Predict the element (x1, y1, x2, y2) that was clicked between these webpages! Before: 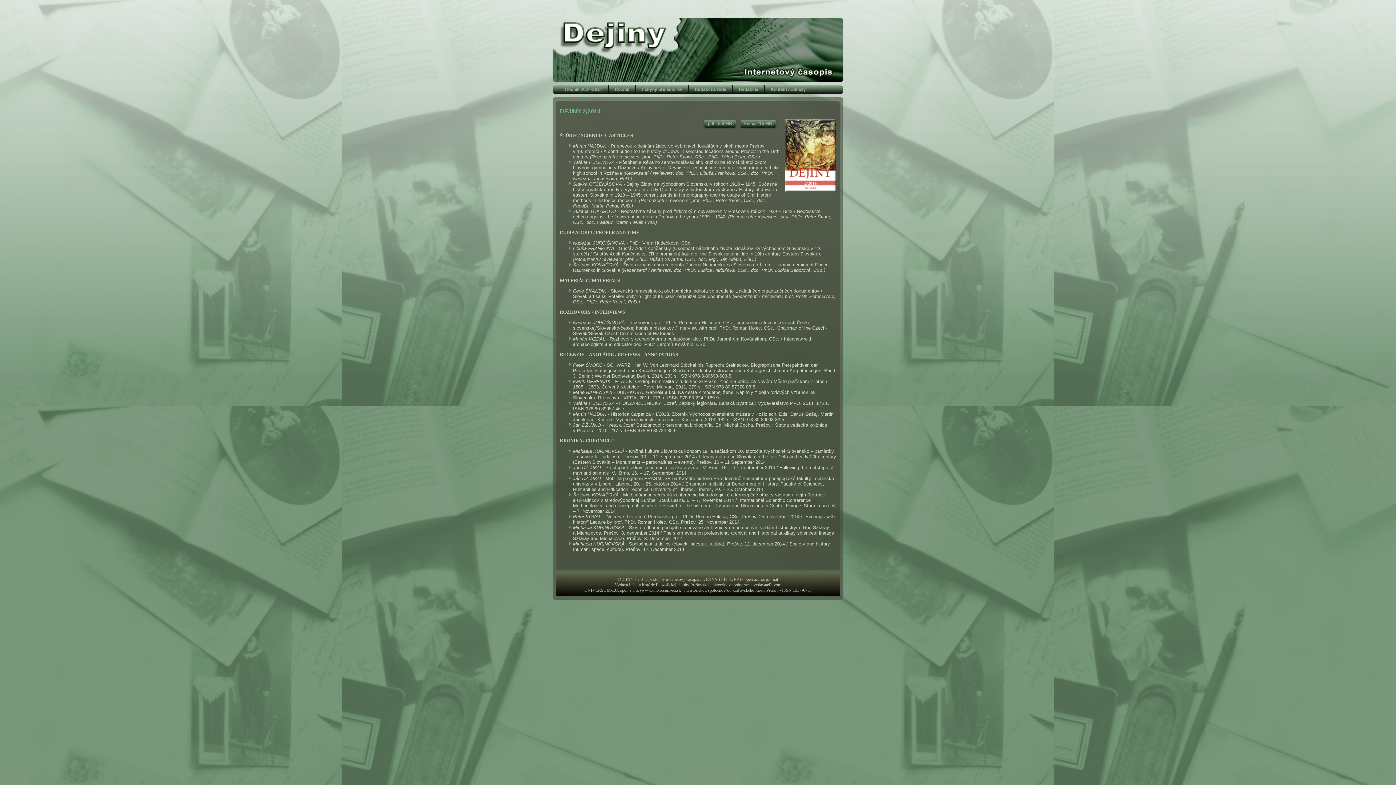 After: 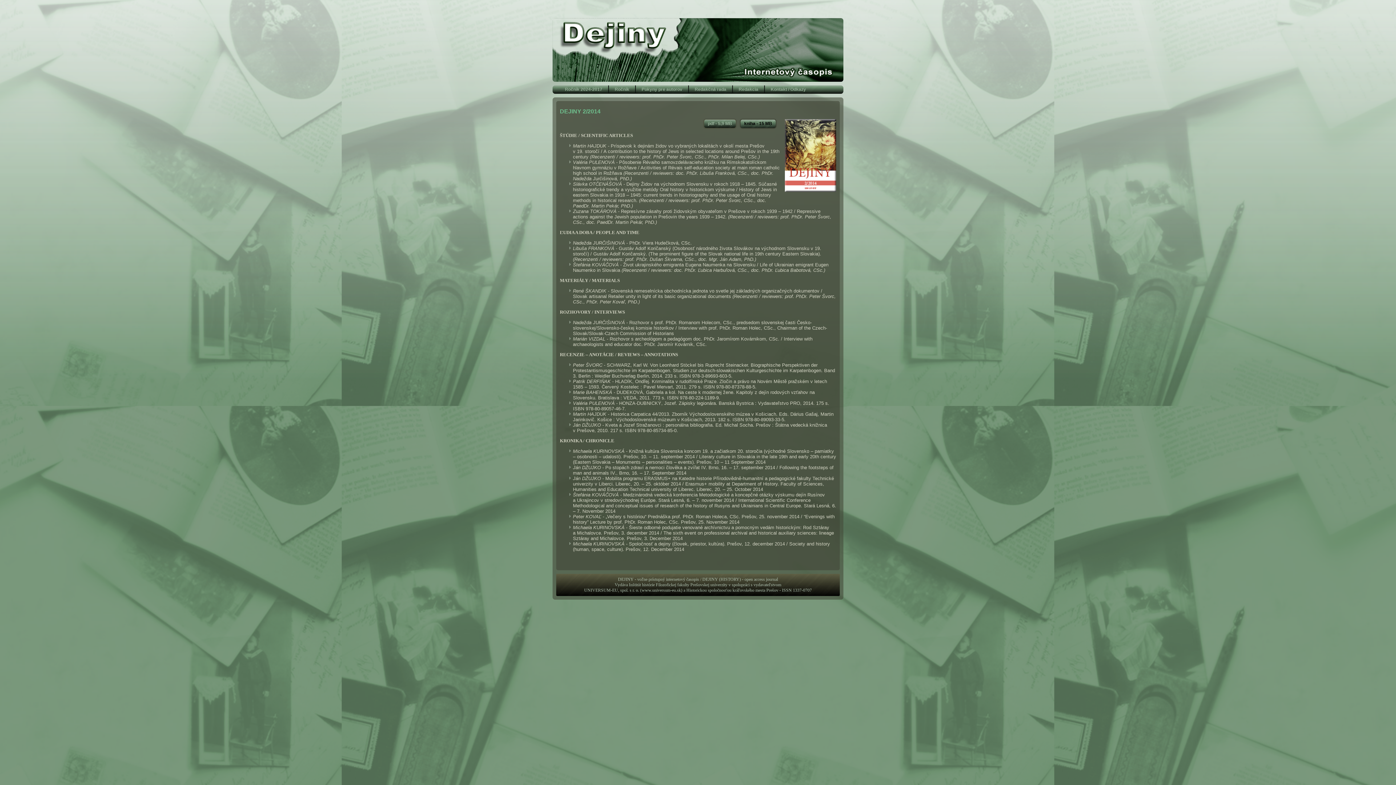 Action: label: kniha - 15 MB bbox: (740, 119, 776, 128)